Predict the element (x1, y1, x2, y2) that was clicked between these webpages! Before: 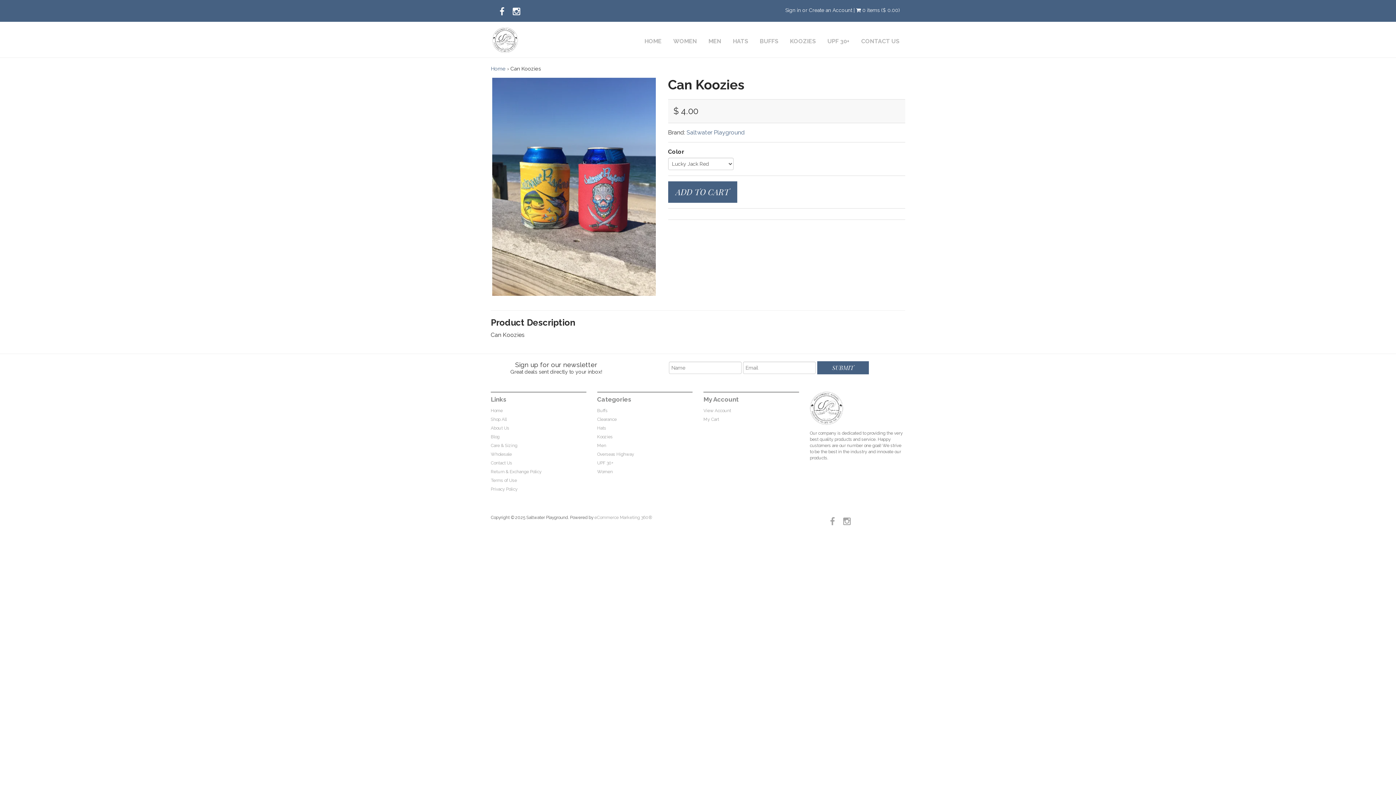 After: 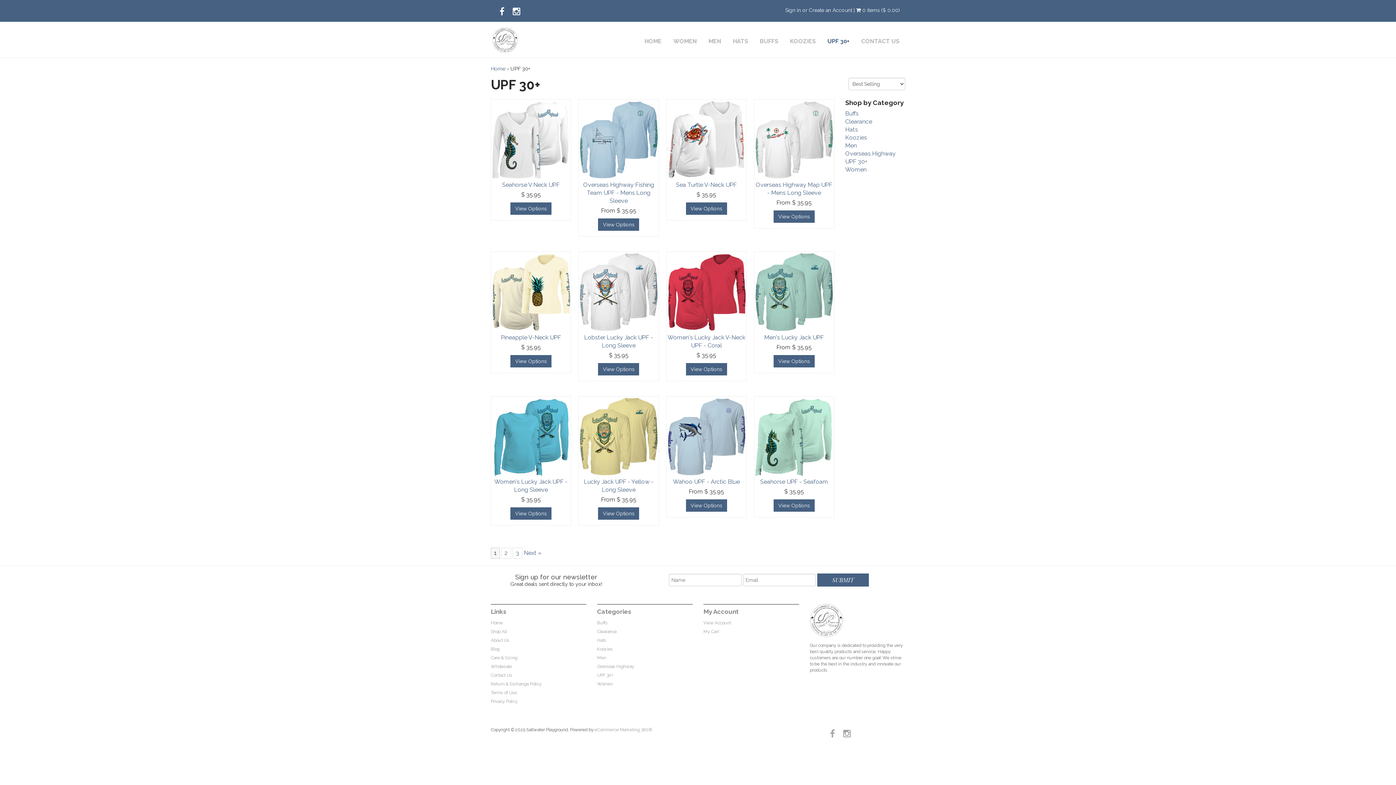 Action: label: UPF 30+ bbox: (597, 460, 613, 465)